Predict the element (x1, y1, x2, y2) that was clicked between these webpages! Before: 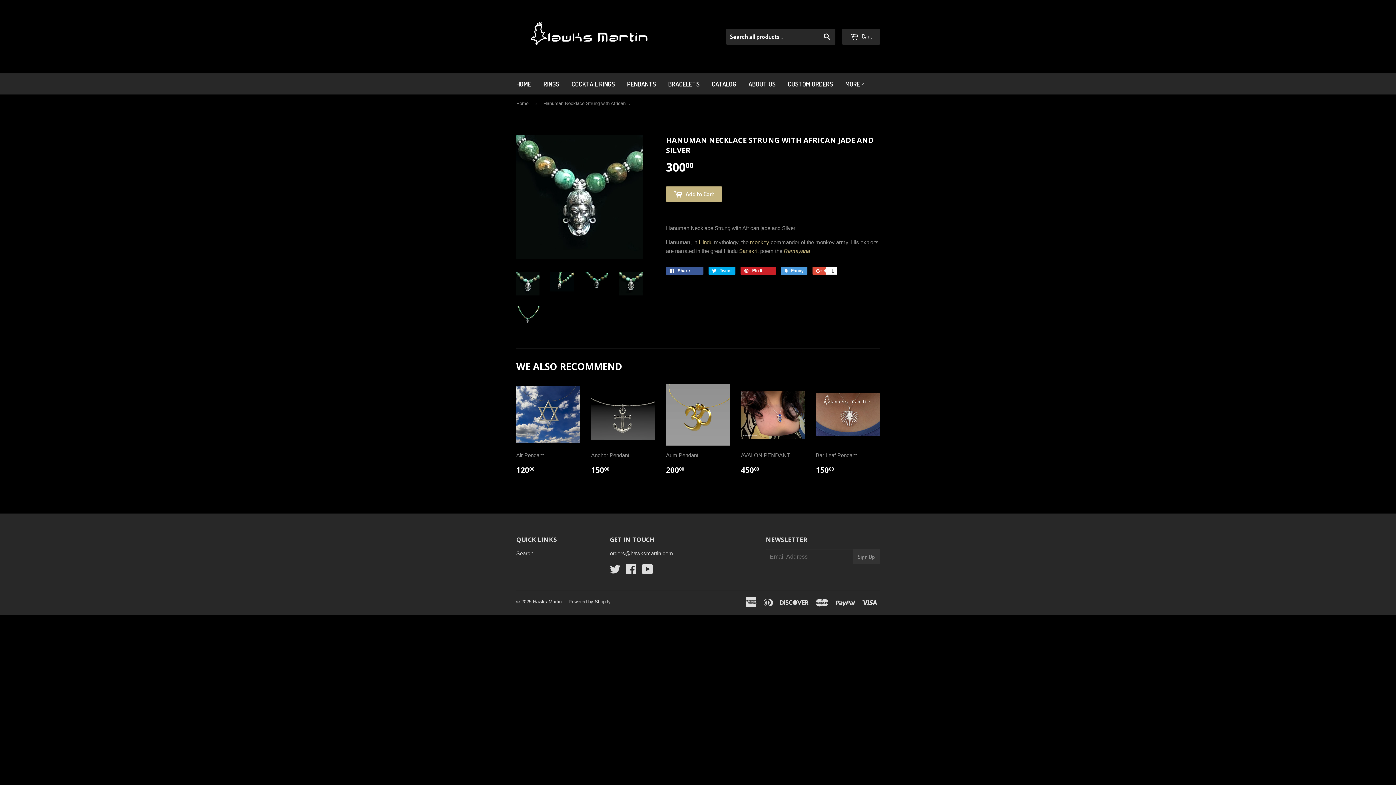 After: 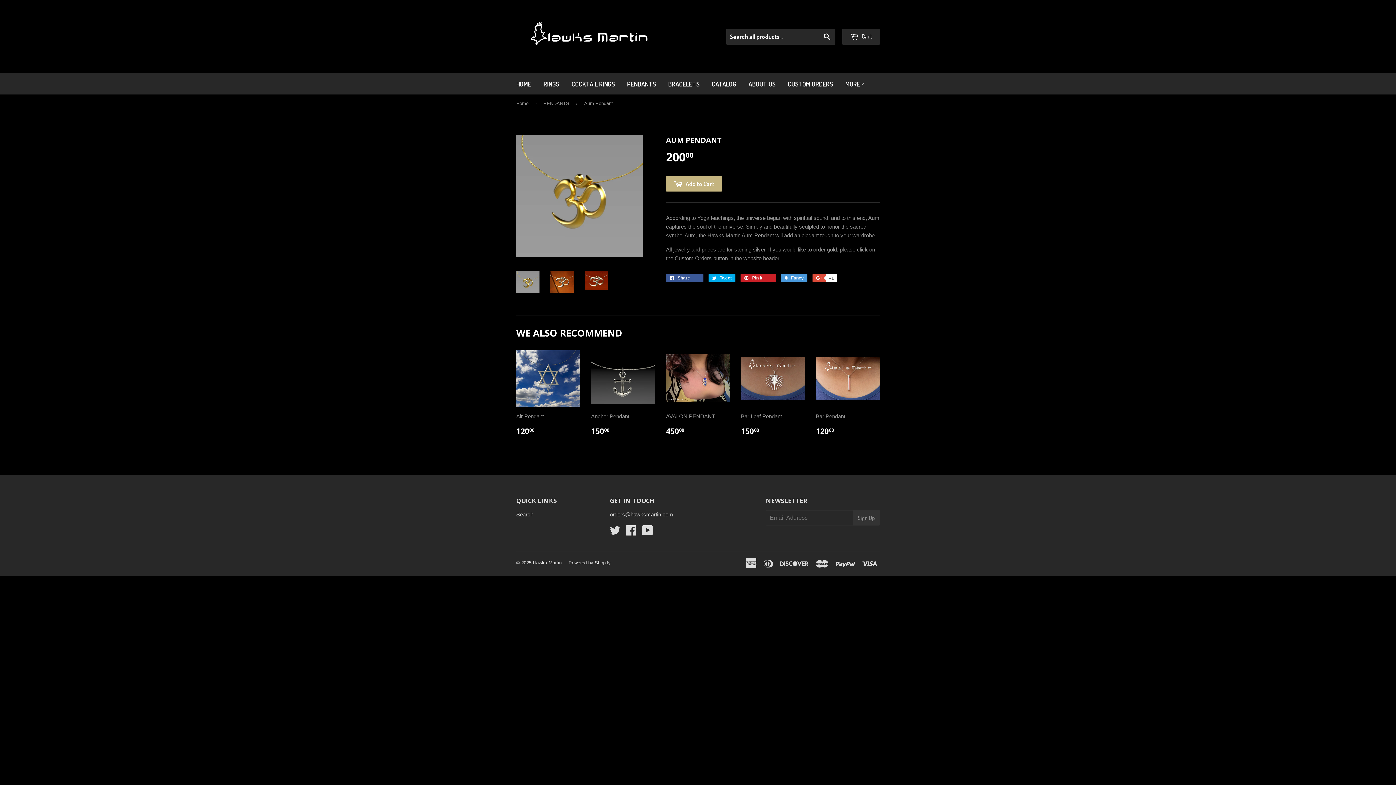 Action: bbox: (666, 384, 730, 481) label: Aum Pendant

REGULAR PRICE
20000
$200.00